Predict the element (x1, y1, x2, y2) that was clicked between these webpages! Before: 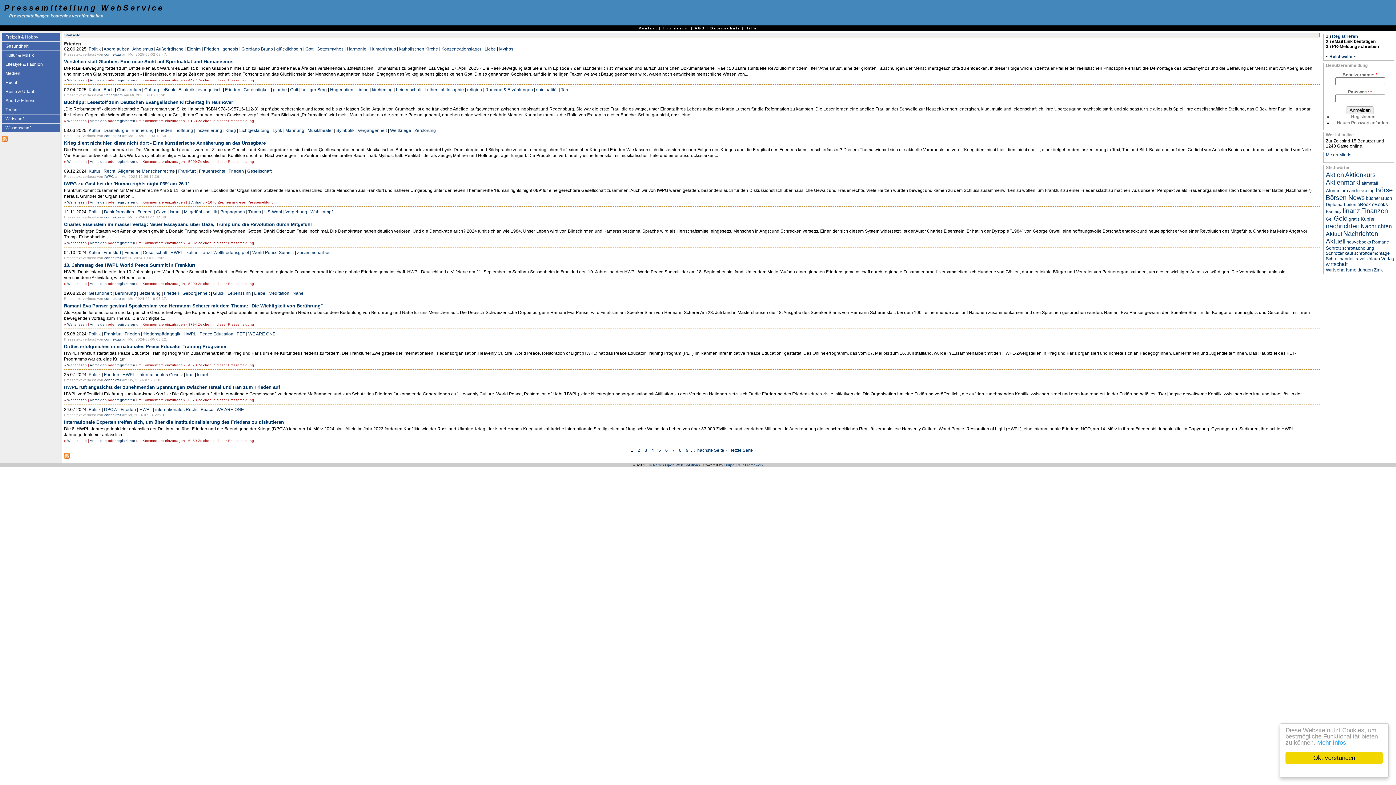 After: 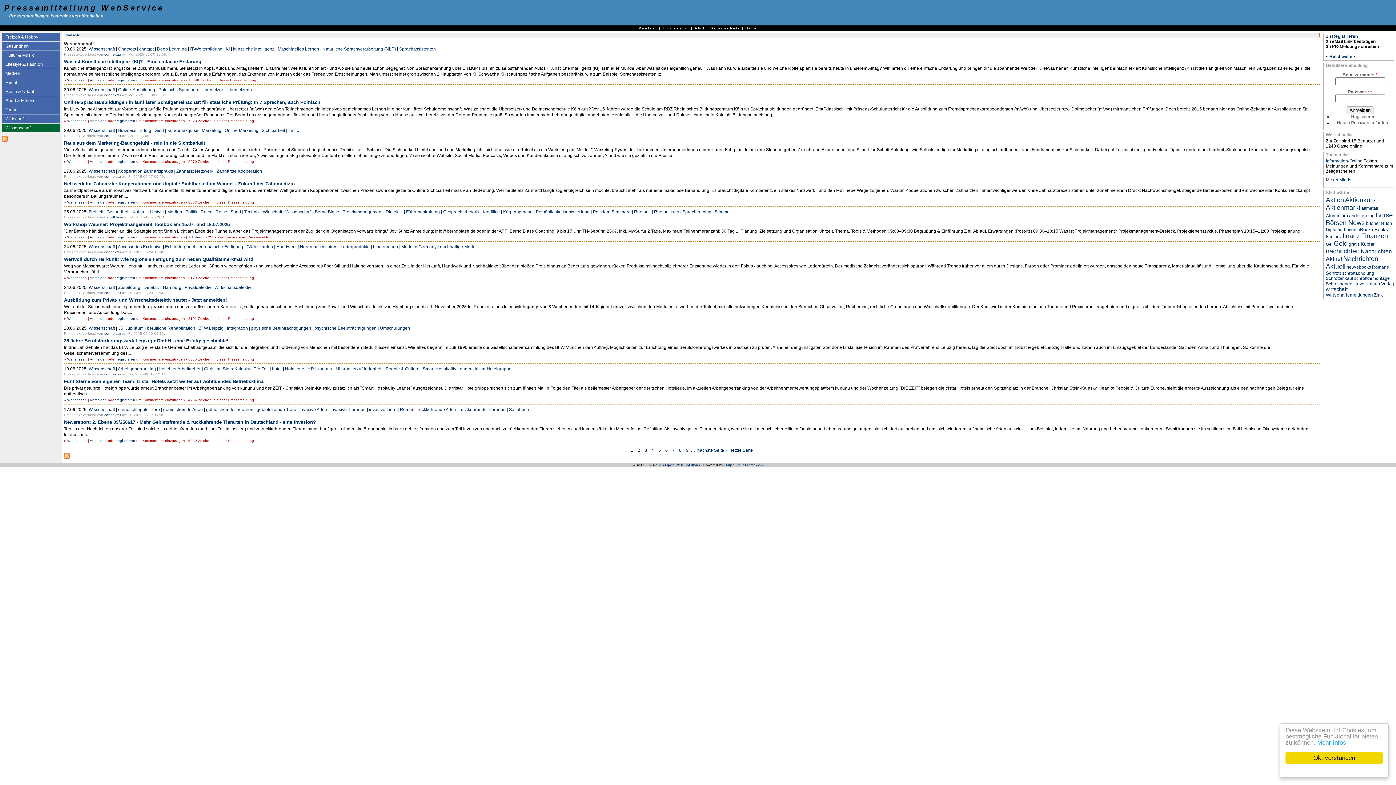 Action: bbox: (1, 123, 60, 132) label: Wissenschaft